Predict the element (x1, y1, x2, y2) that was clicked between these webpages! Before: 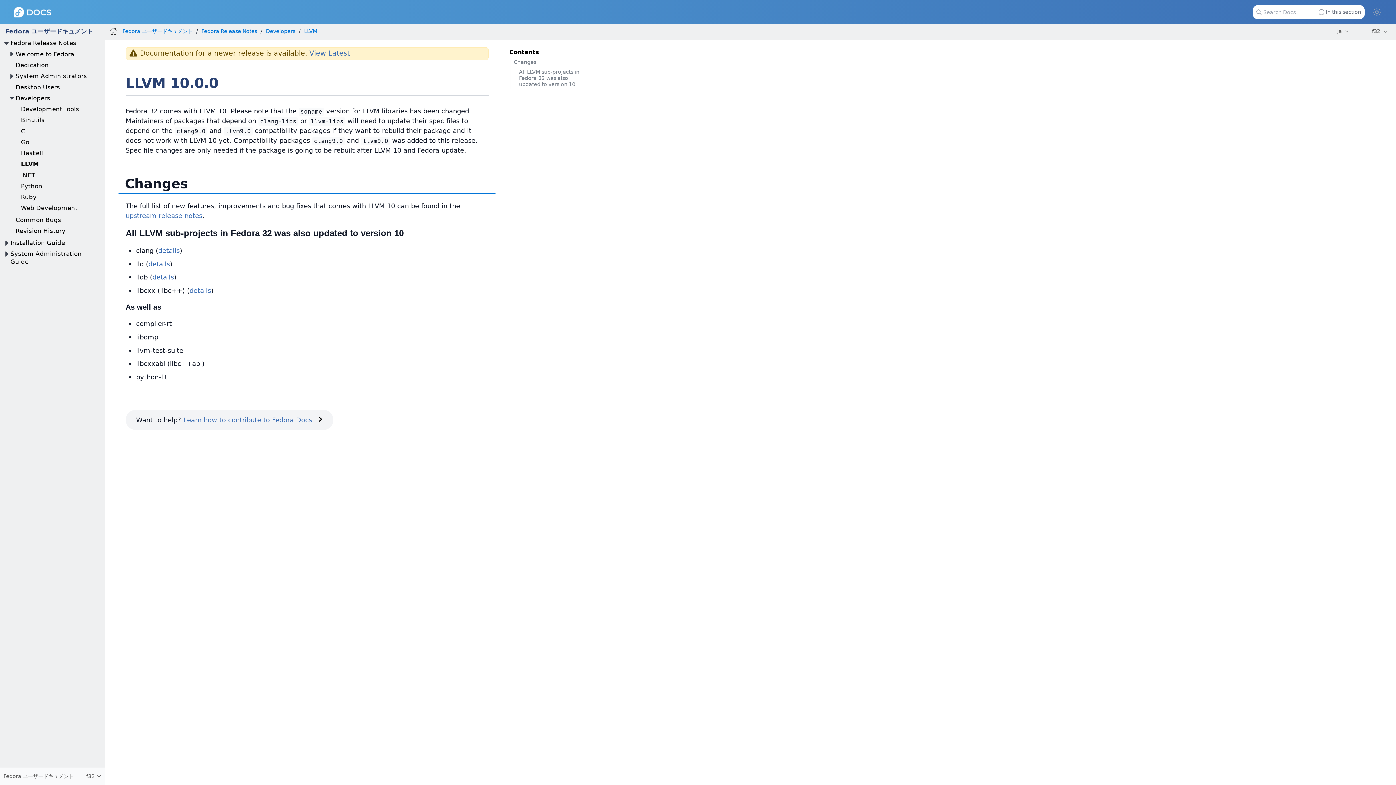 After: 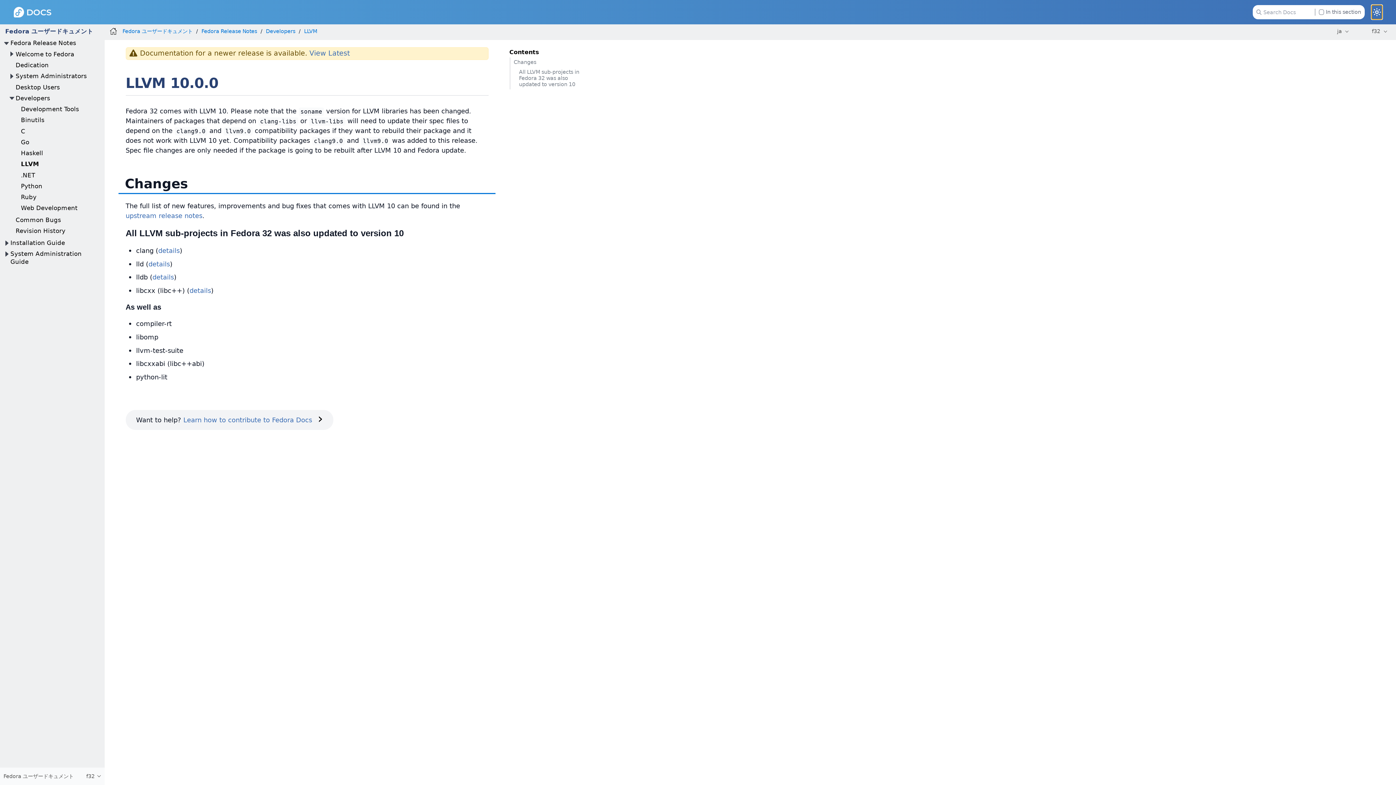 Action: bbox: (1371, 5, 1382, 19)